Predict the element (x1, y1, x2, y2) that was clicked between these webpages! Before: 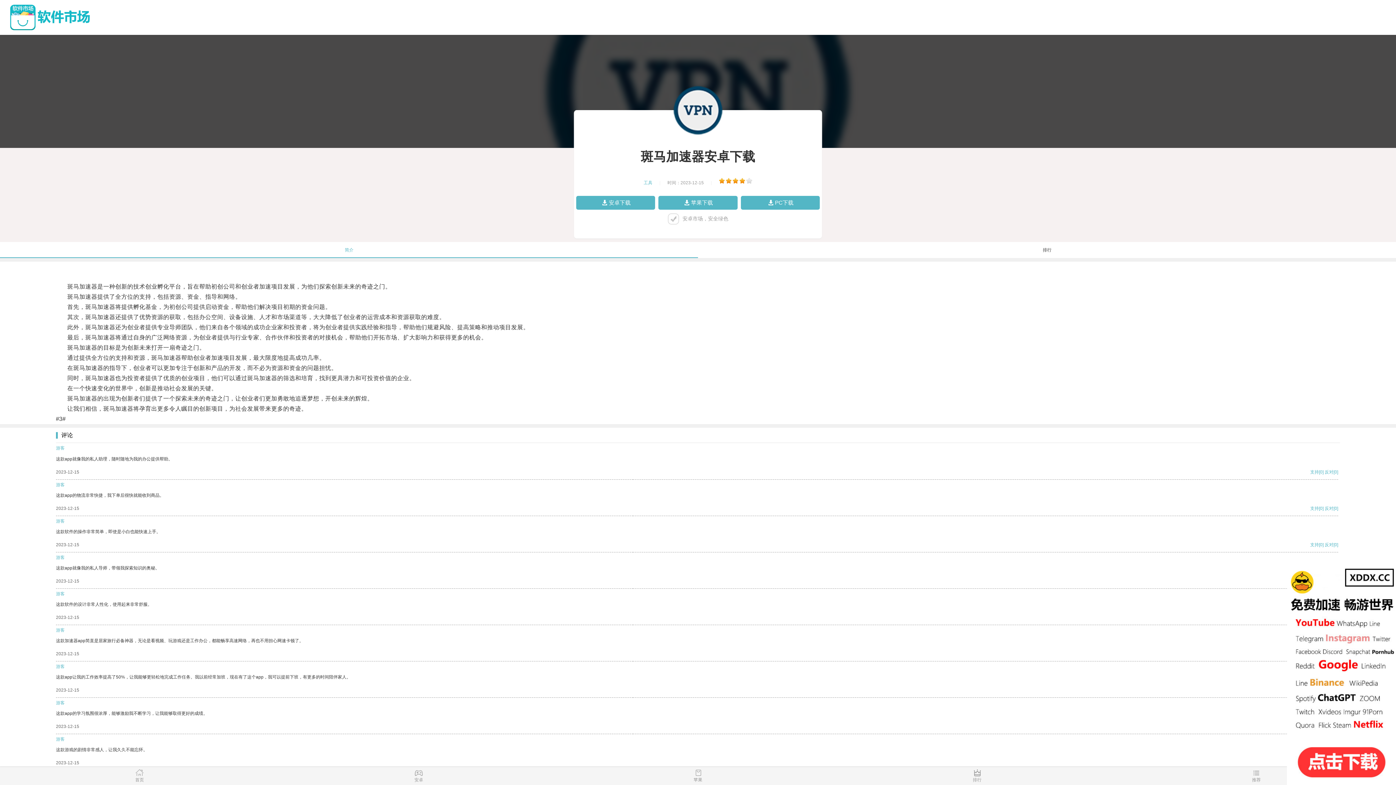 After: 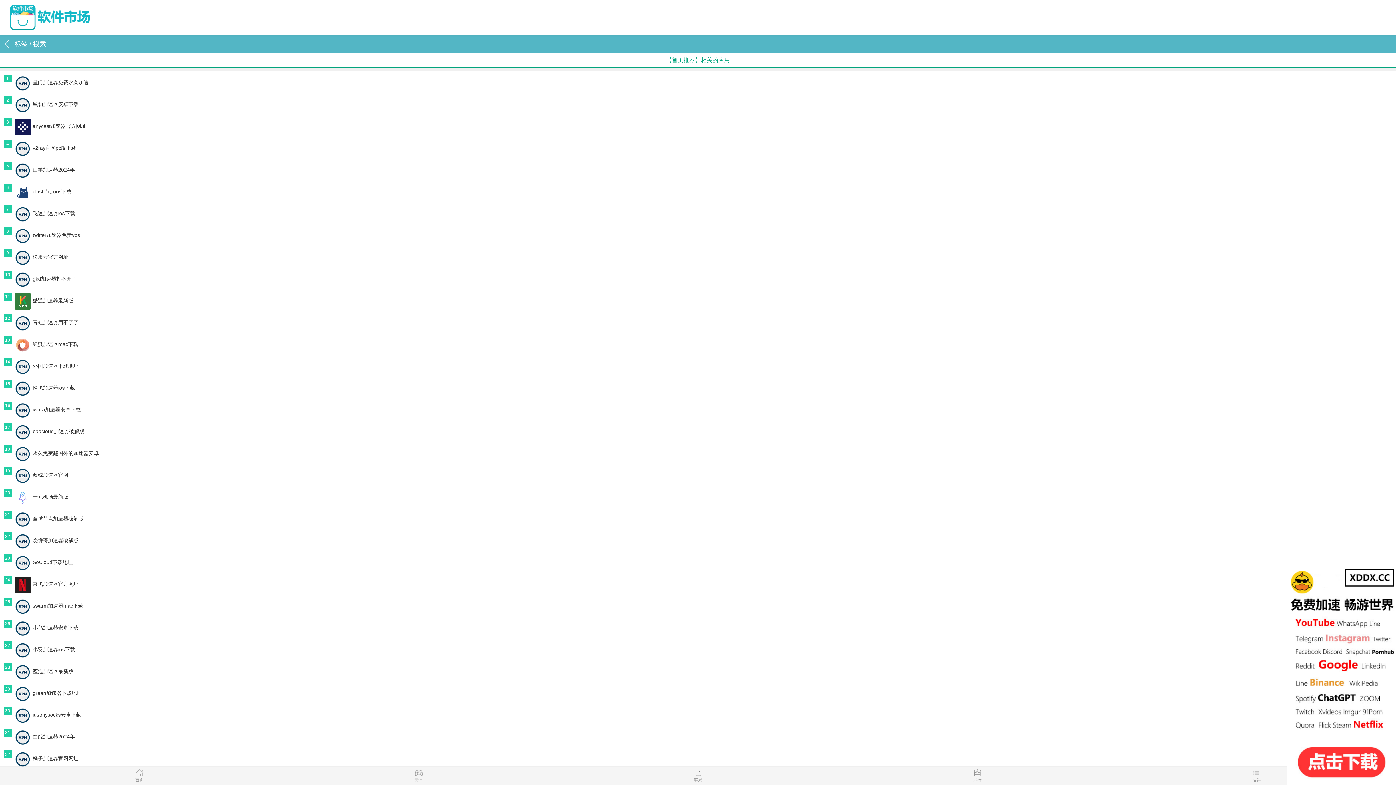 Action: bbox: (1117, 769, 1396, 785) label: 推荐